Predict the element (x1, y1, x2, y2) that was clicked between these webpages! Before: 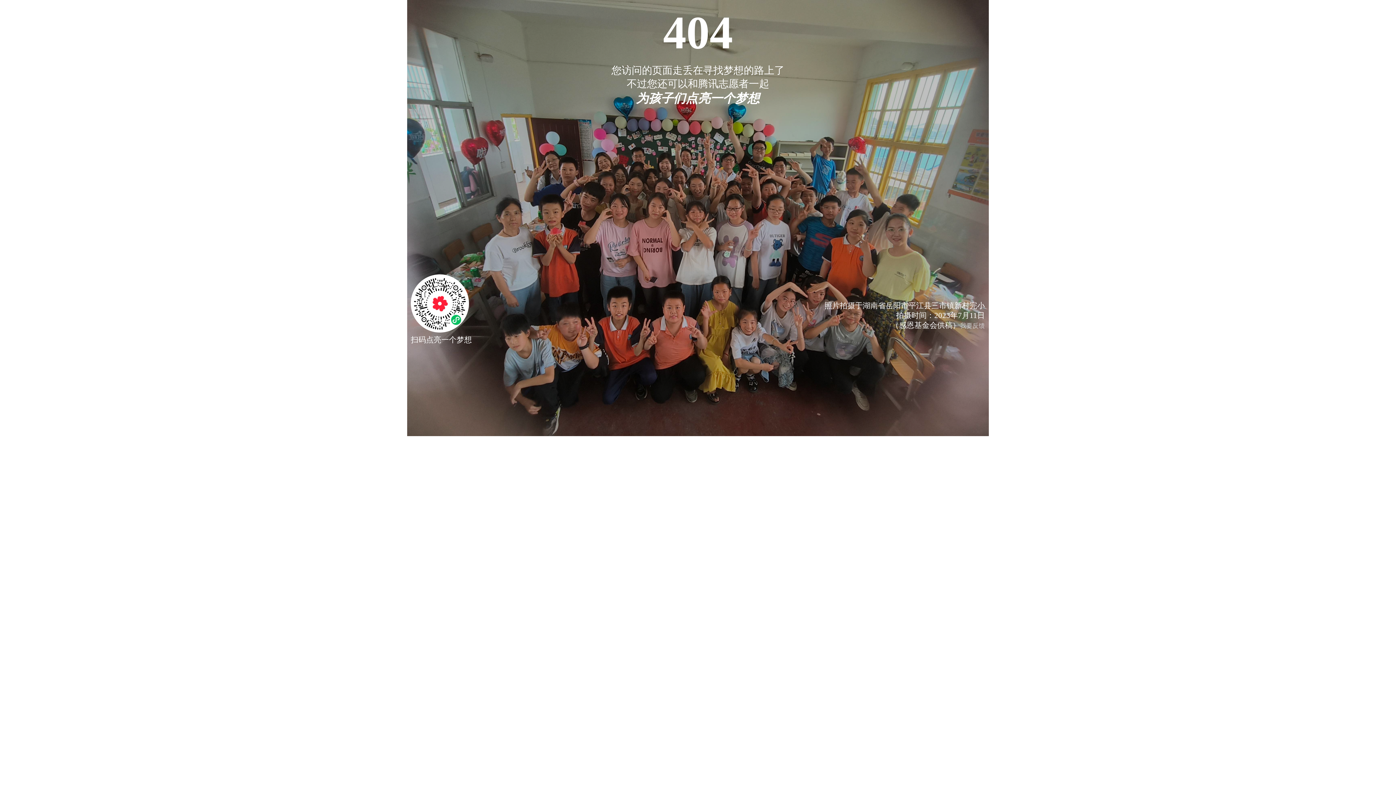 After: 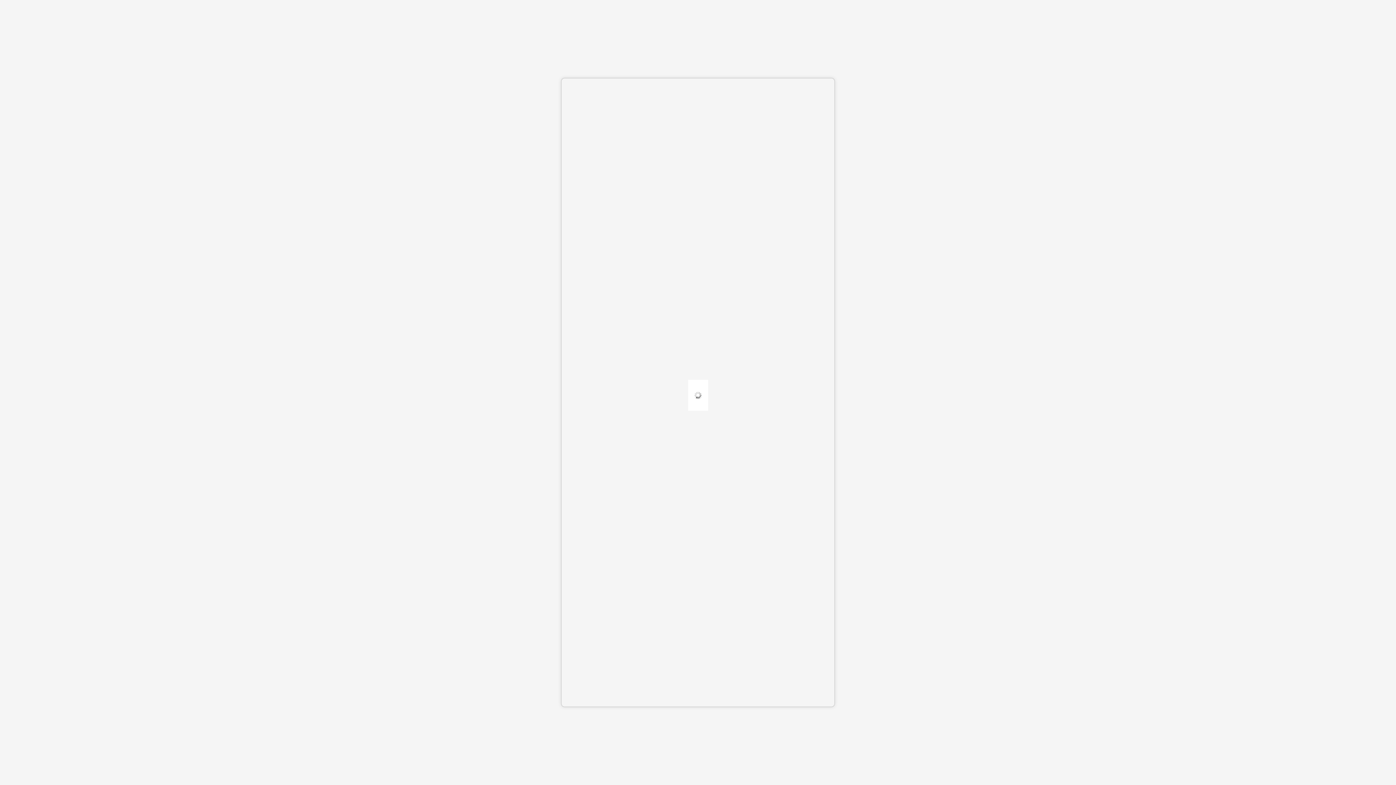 Action: label: 我要反馈 bbox: (960, 322, 985, 329)